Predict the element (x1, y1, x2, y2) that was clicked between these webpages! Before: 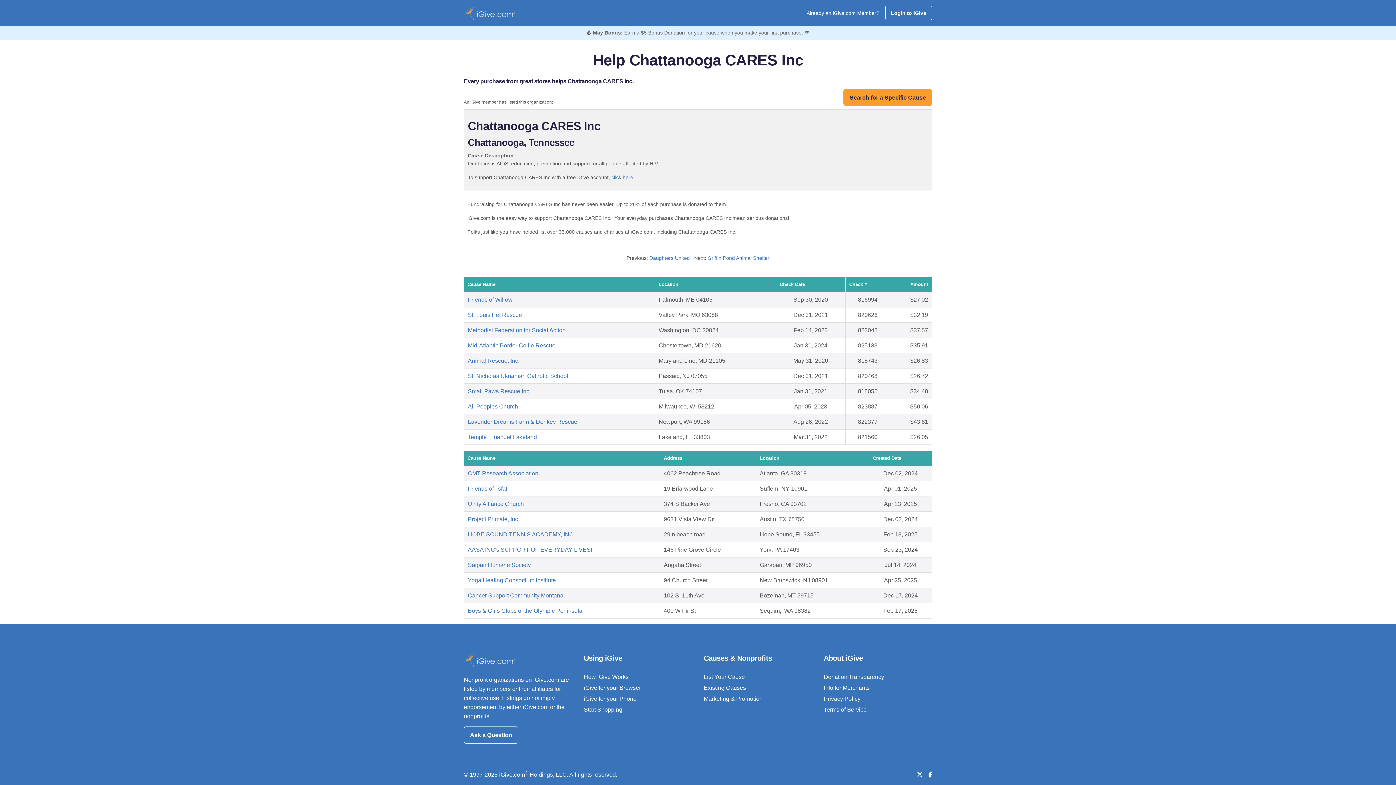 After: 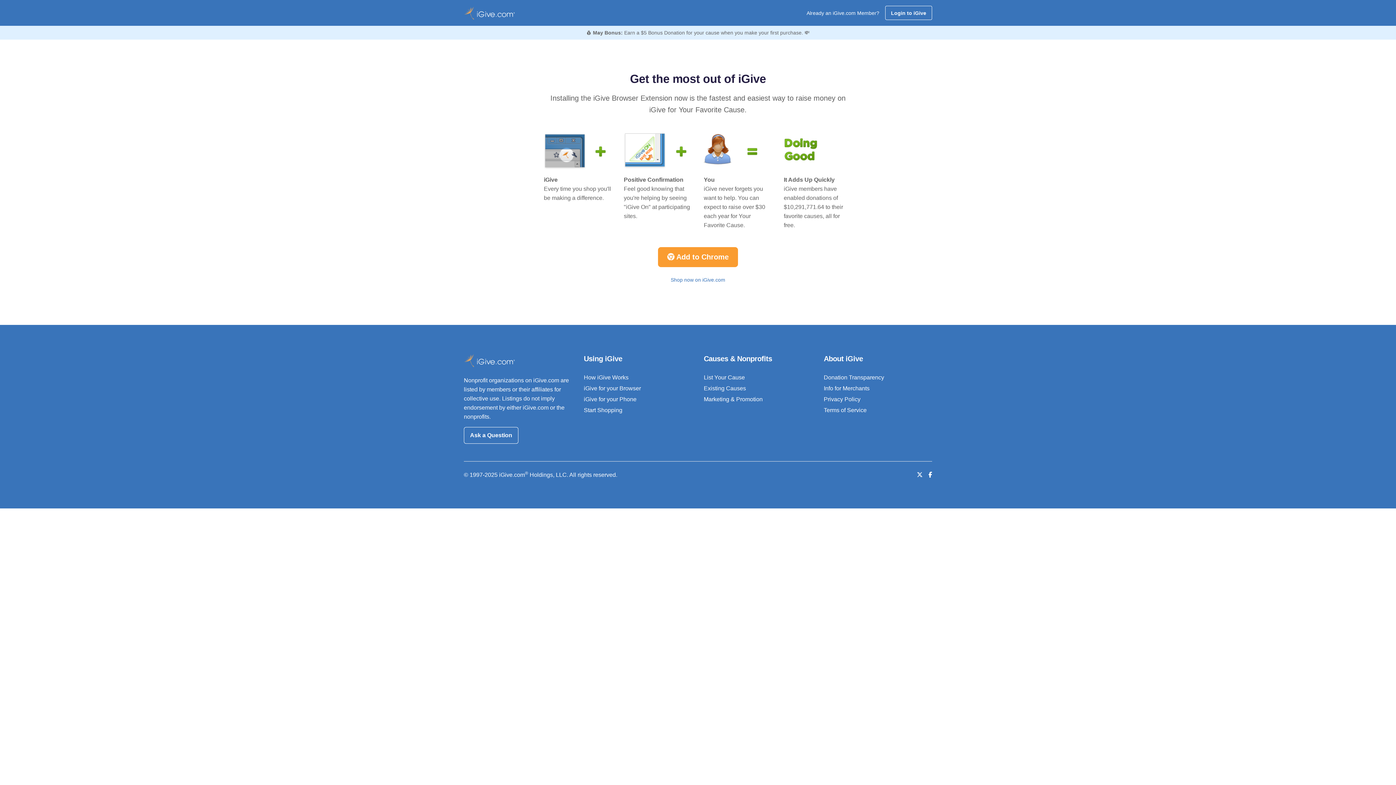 Action: label: iGive for your Browser bbox: (584, 685, 641, 691)